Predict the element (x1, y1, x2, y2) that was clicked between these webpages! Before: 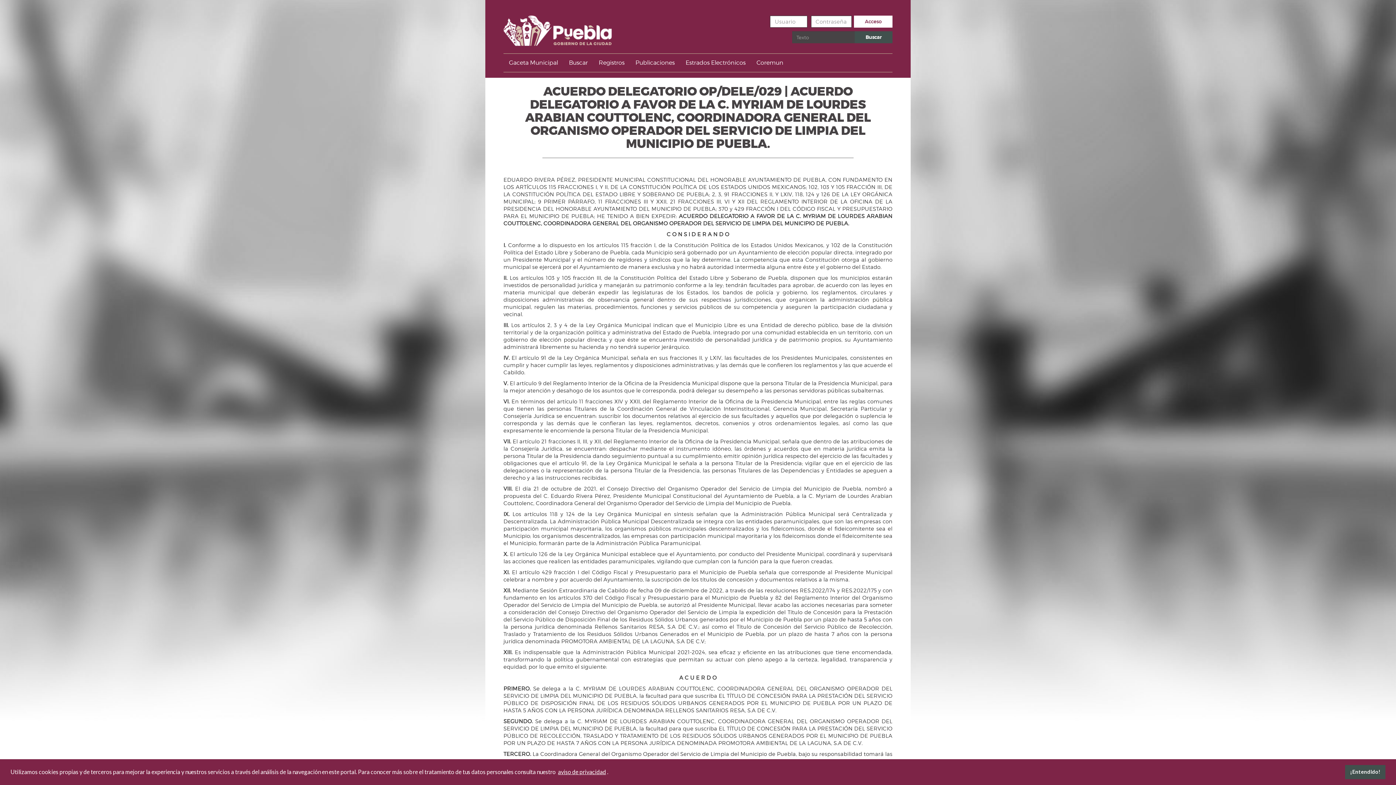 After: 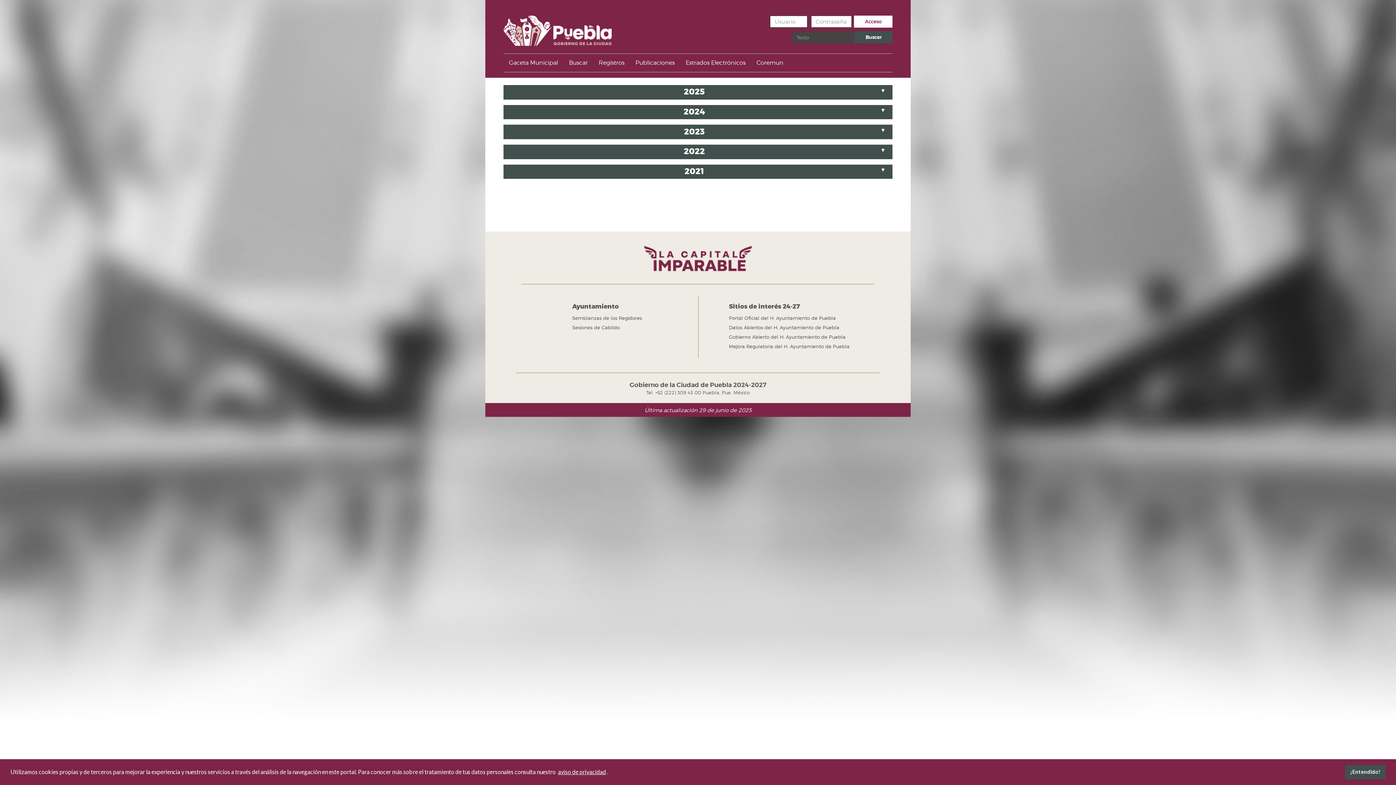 Action: label: Buscar bbox: (563, 53, 593, 71)